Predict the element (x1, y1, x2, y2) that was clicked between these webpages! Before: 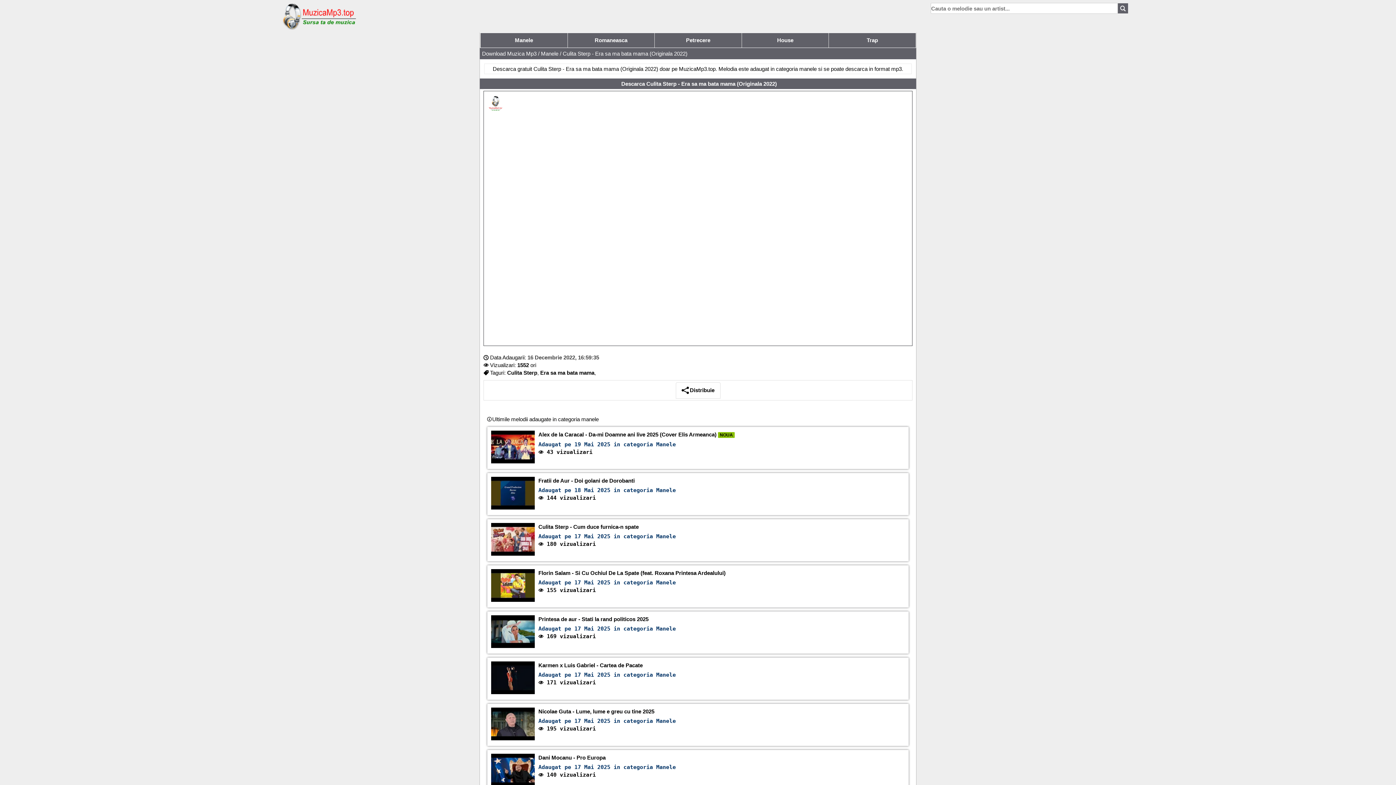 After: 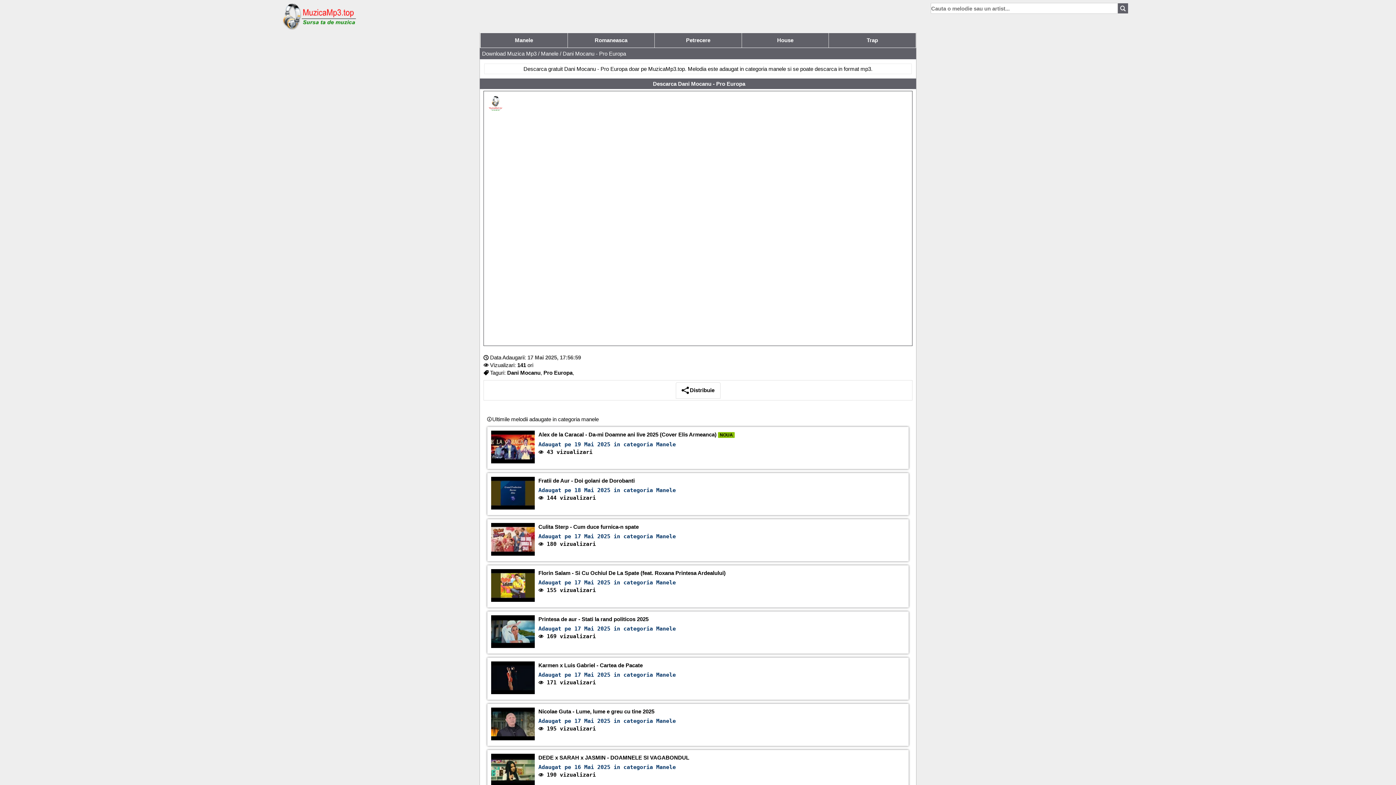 Action: bbox: (538, 754, 605, 761) label: Dani Mocanu - Pro Europa